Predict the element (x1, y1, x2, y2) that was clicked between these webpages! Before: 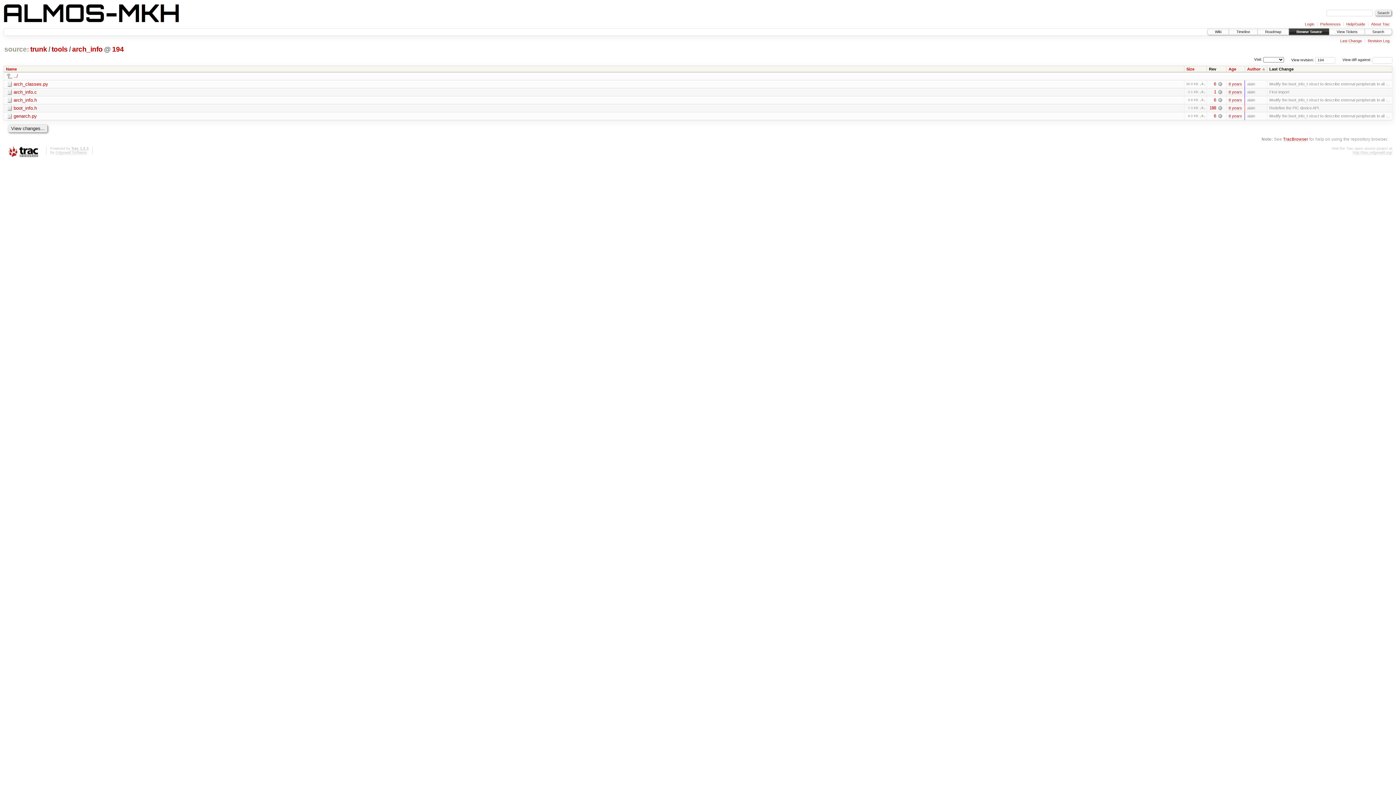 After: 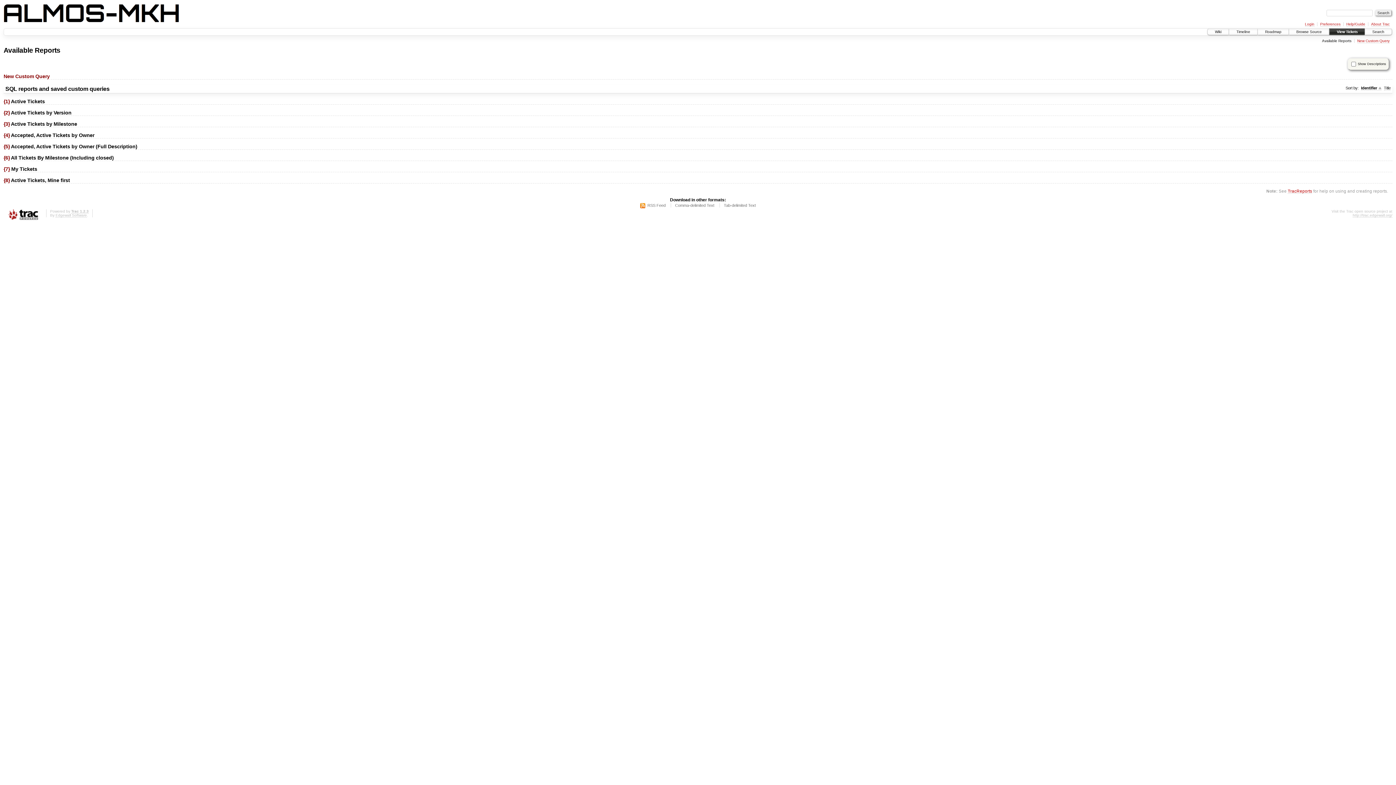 Action: label: View Tickets bbox: (1329, 28, 1365, 35)